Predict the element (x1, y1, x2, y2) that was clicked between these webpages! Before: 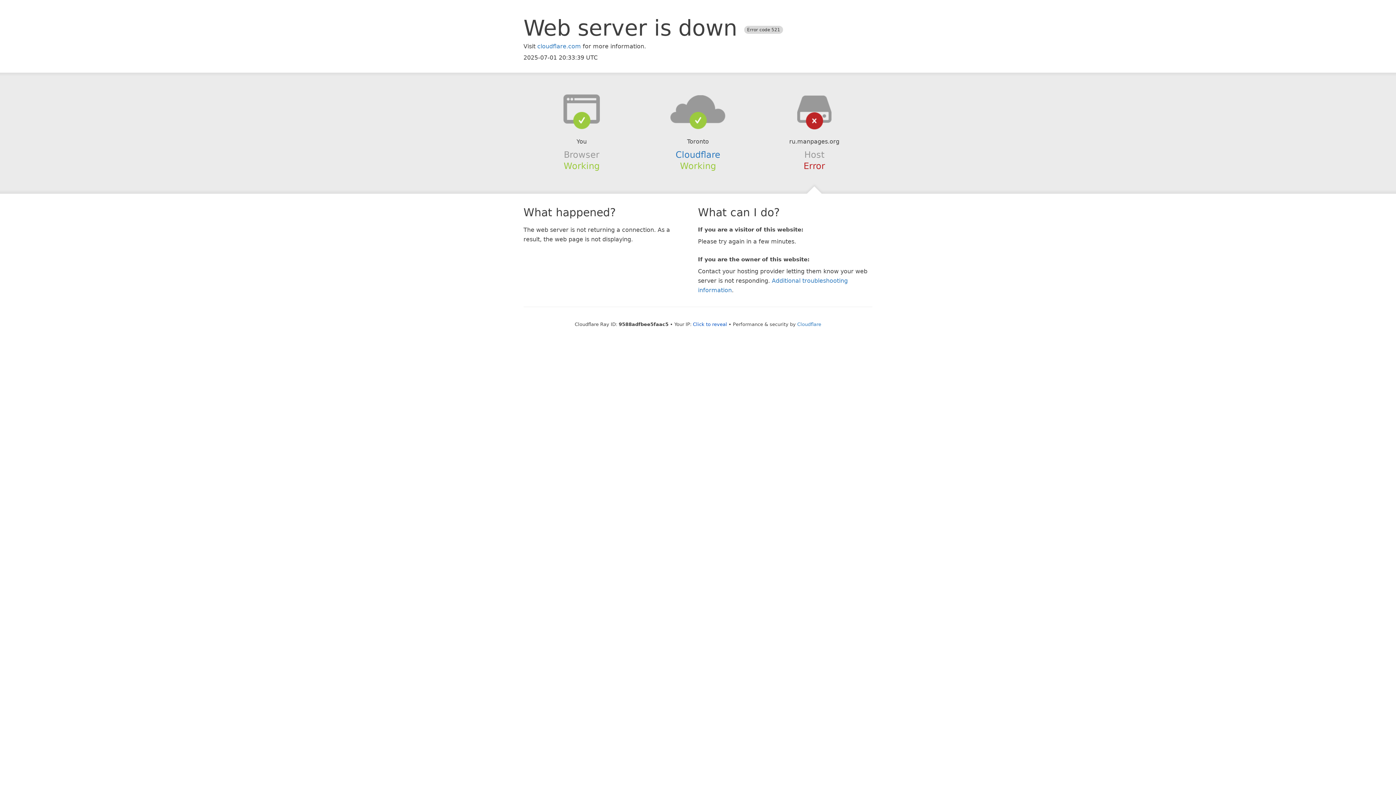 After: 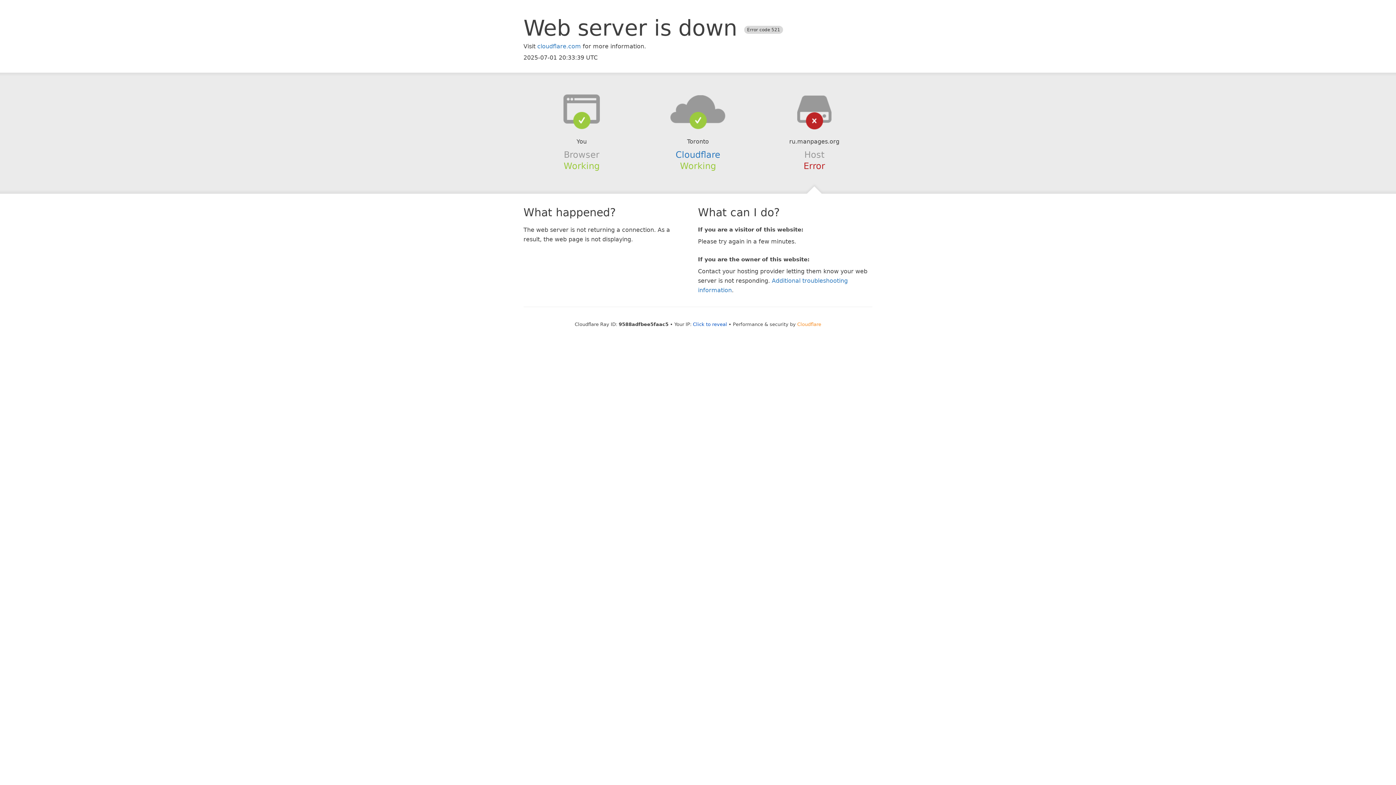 Action: bbox: (797, 321, 821, 327) label: Cloudflare